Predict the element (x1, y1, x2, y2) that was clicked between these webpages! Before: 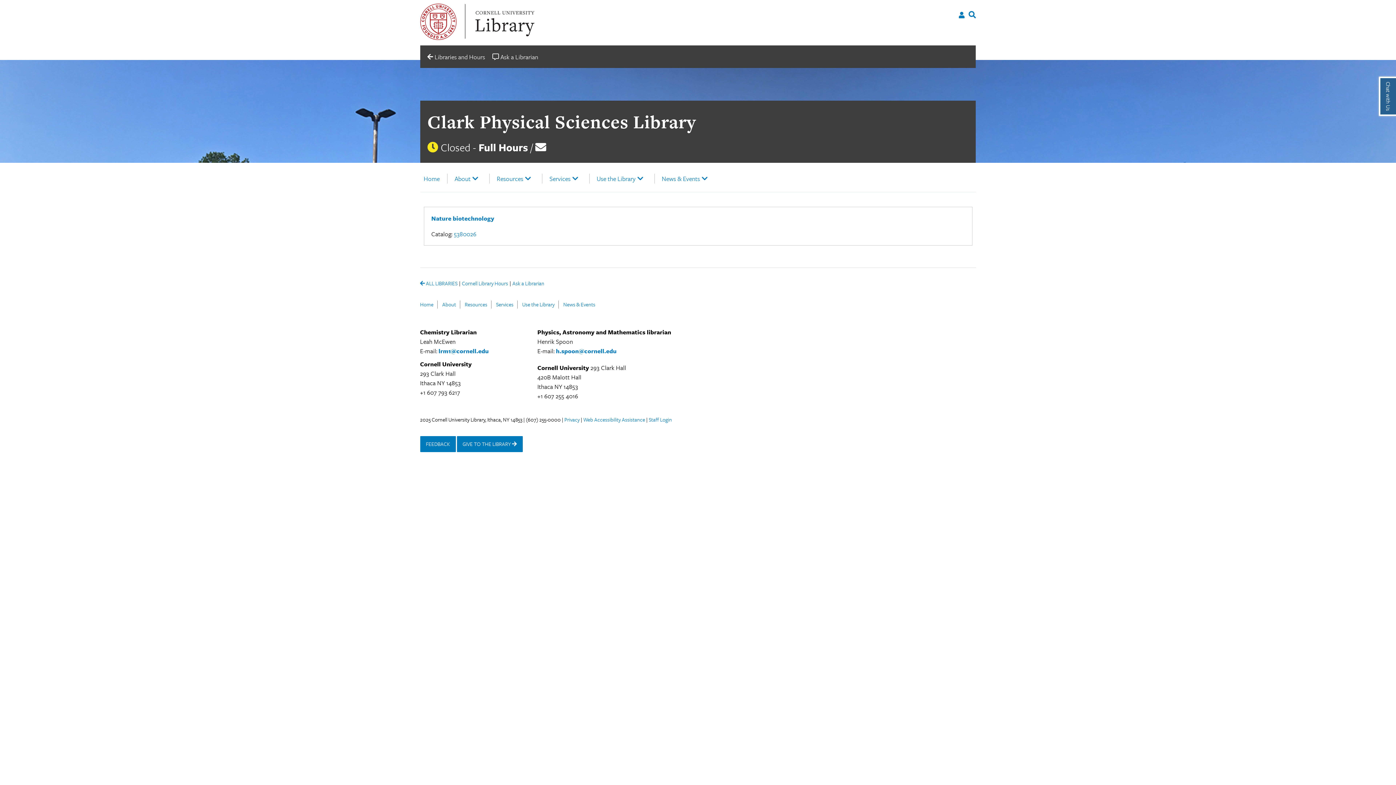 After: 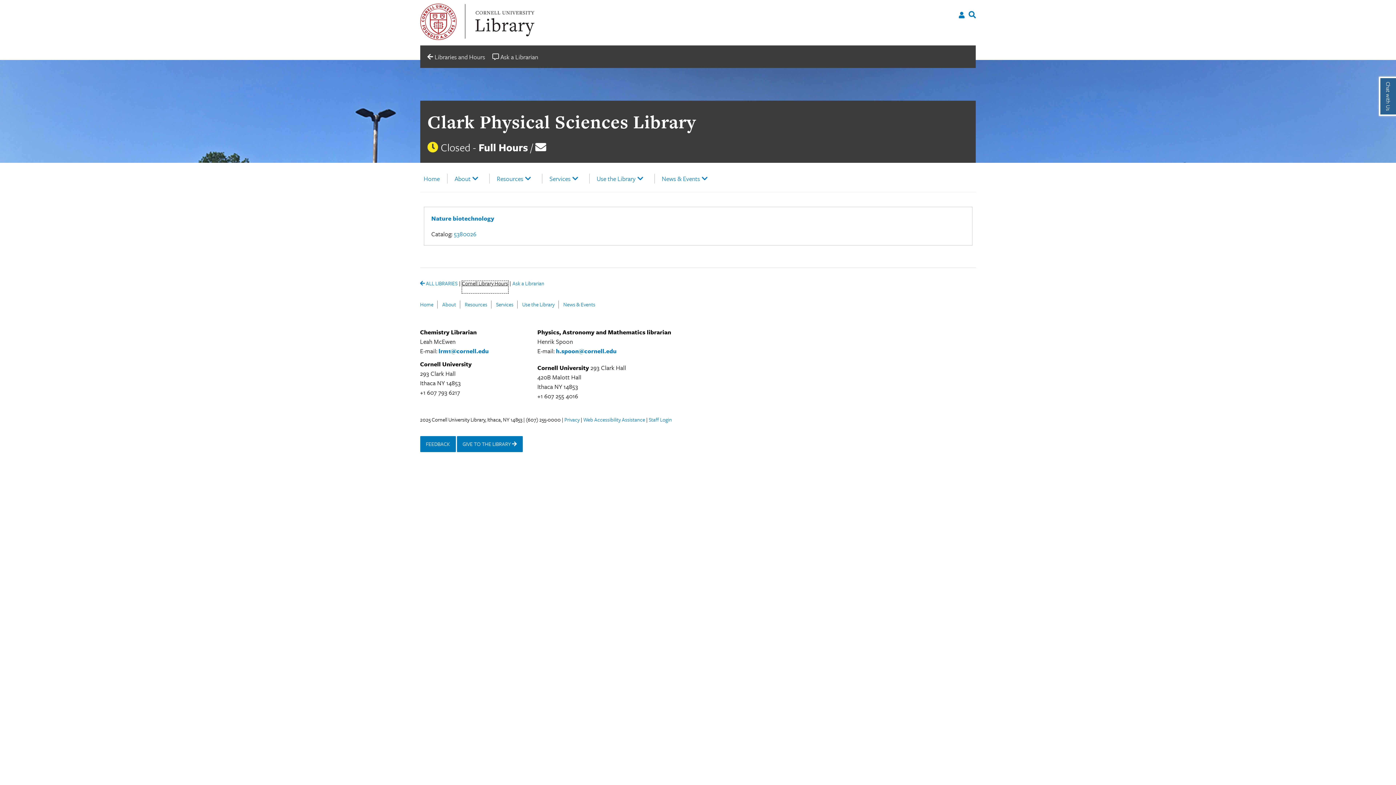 Action: bbox: (462, 281, 508, 293) label: Cornell Library Hours